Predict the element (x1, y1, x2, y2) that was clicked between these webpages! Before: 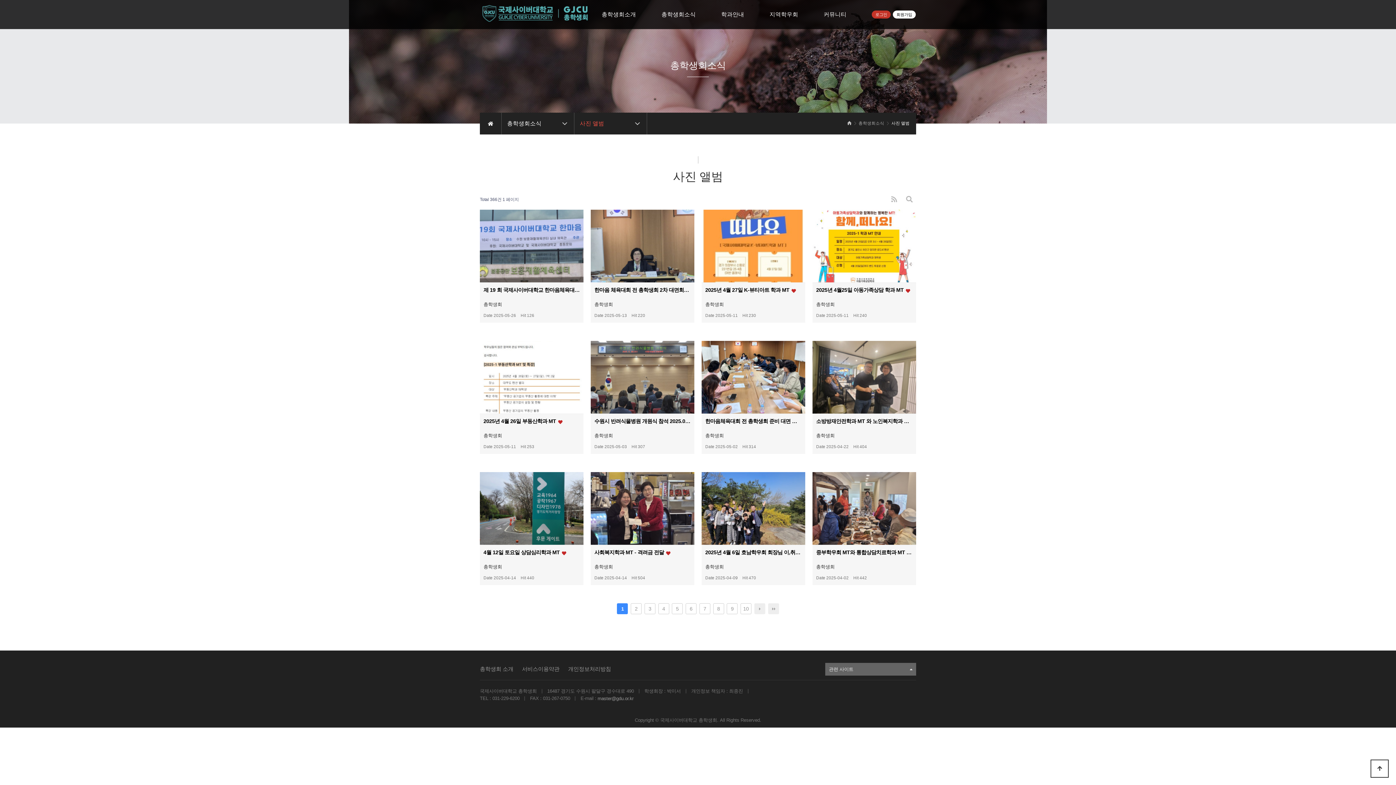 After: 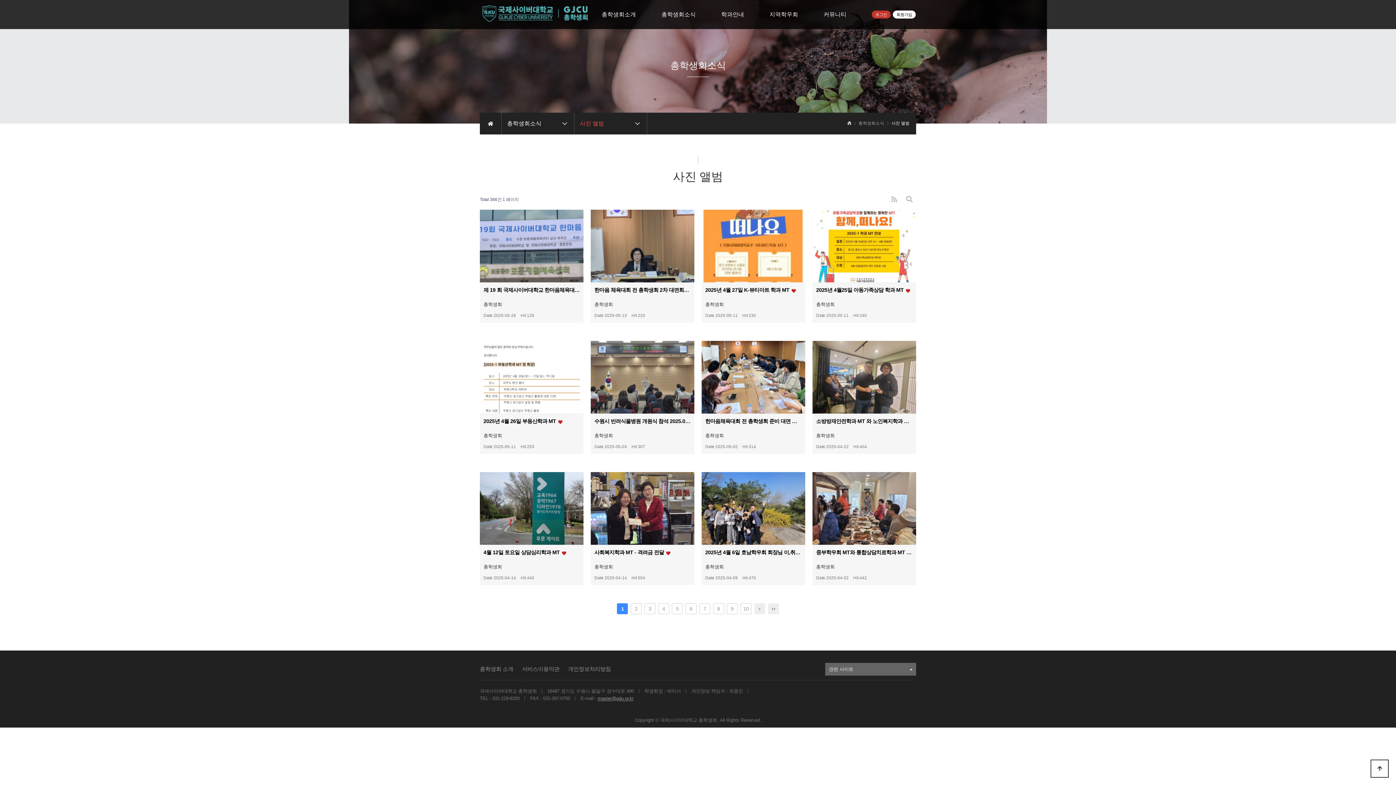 Action: bbox: (597, 696, 633, 701) label: master@gdu.or.kr